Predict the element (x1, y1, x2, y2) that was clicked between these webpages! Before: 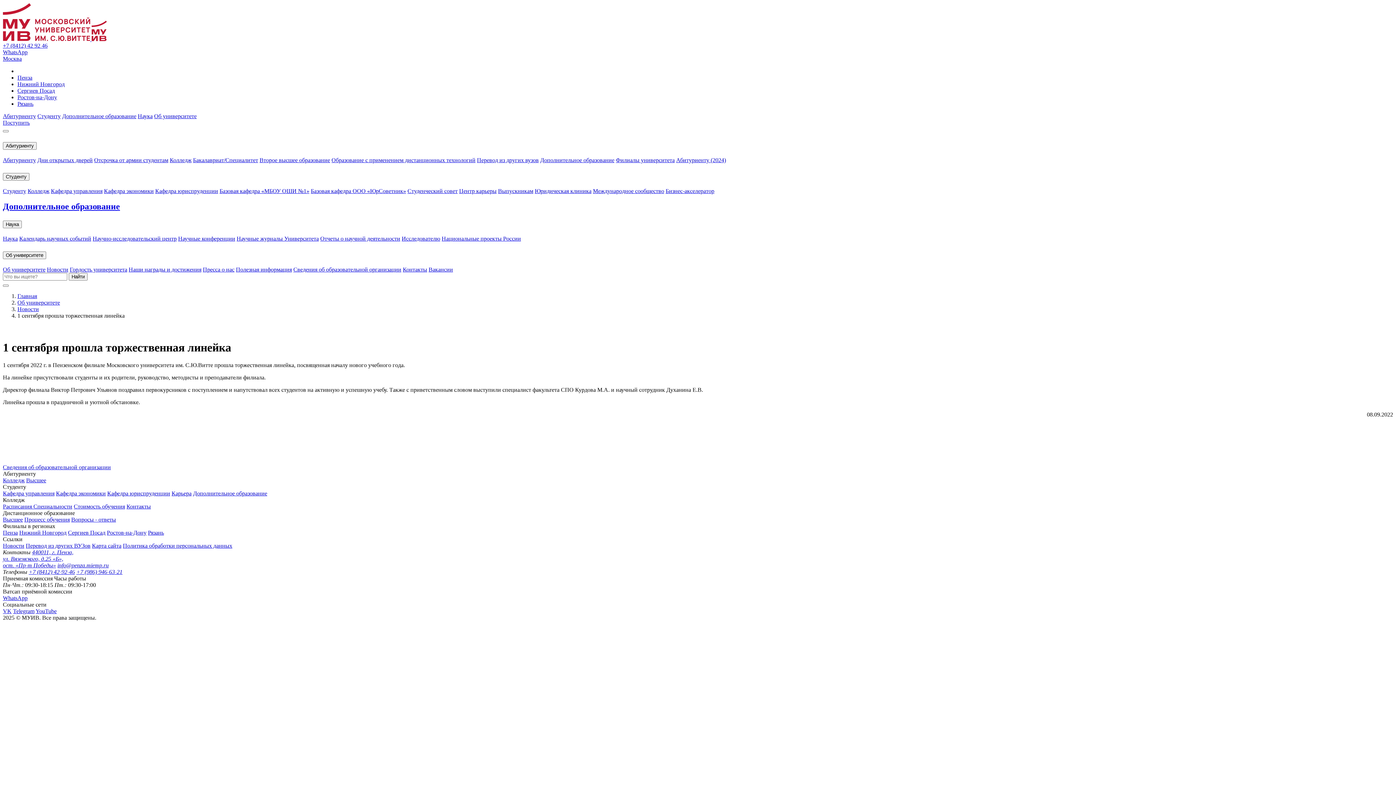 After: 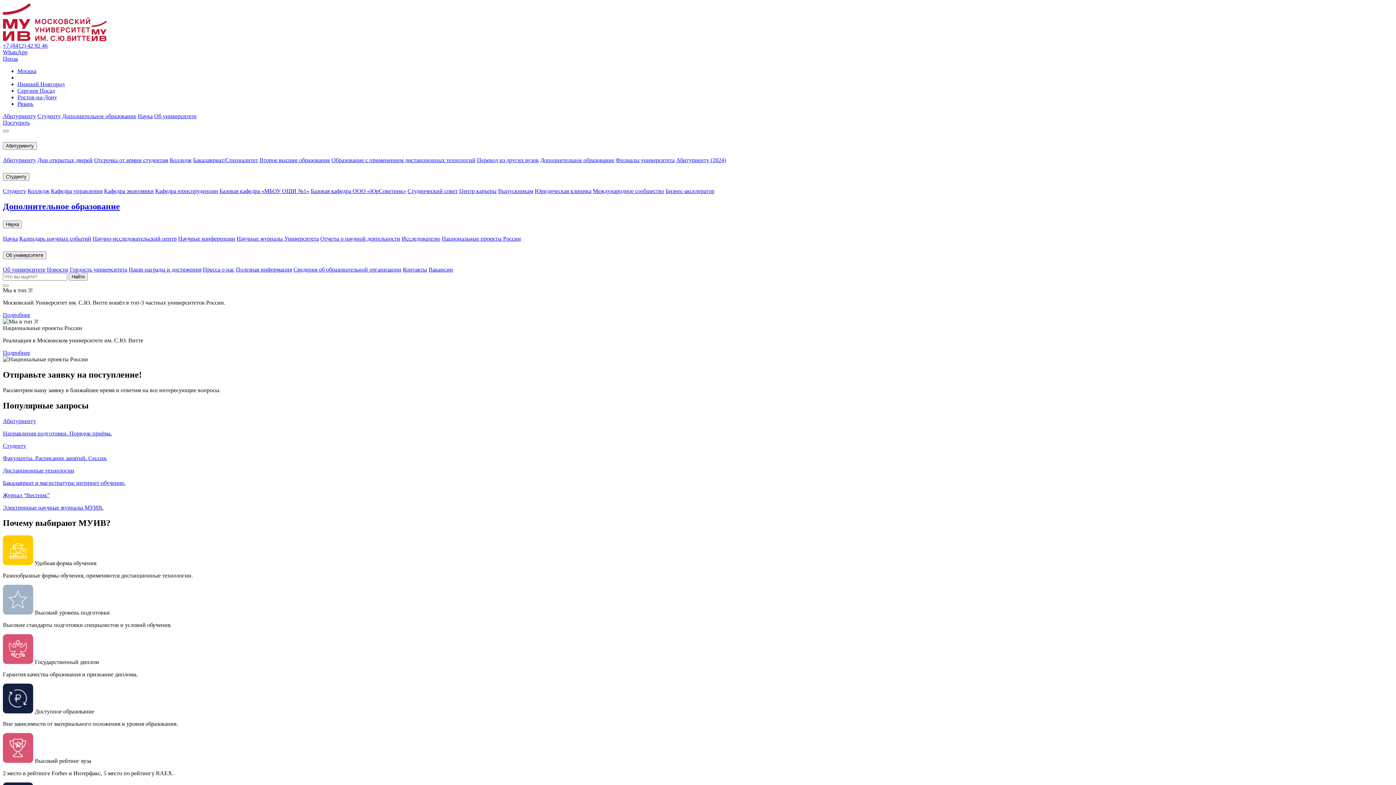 Action: bbox: (2, 529, 17, 536) label: Пенза